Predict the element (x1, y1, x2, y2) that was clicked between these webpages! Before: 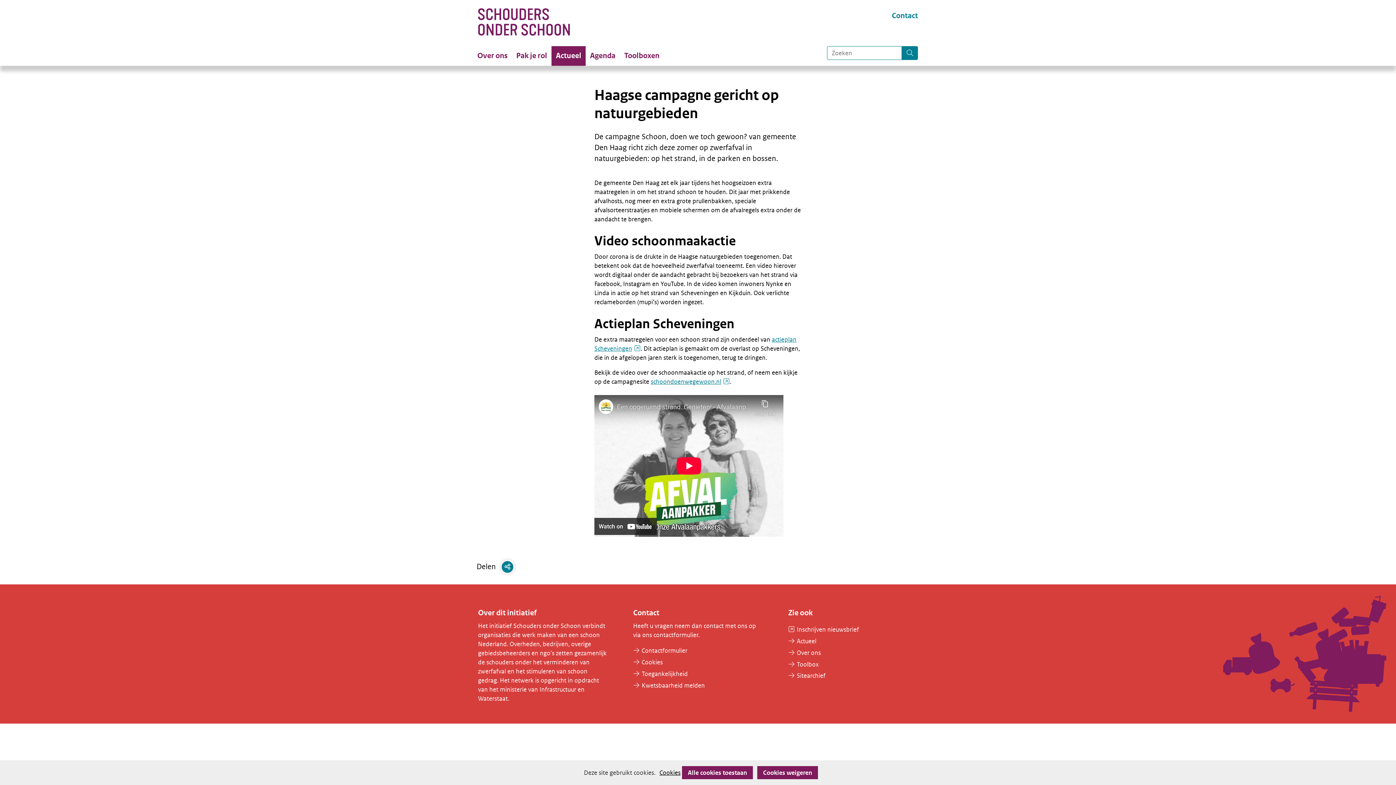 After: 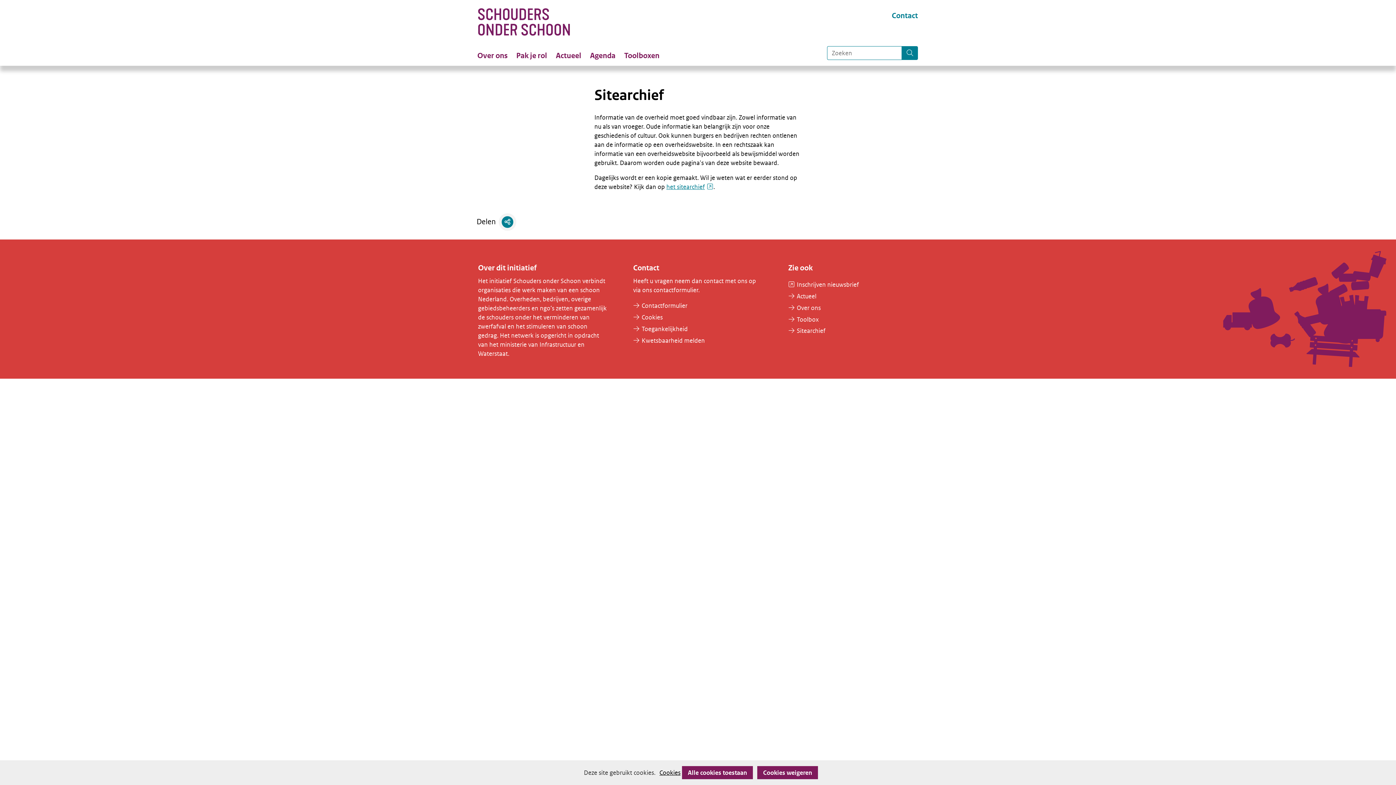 Action: label: Sitearchief bbox: (796, 672, 825, 680)